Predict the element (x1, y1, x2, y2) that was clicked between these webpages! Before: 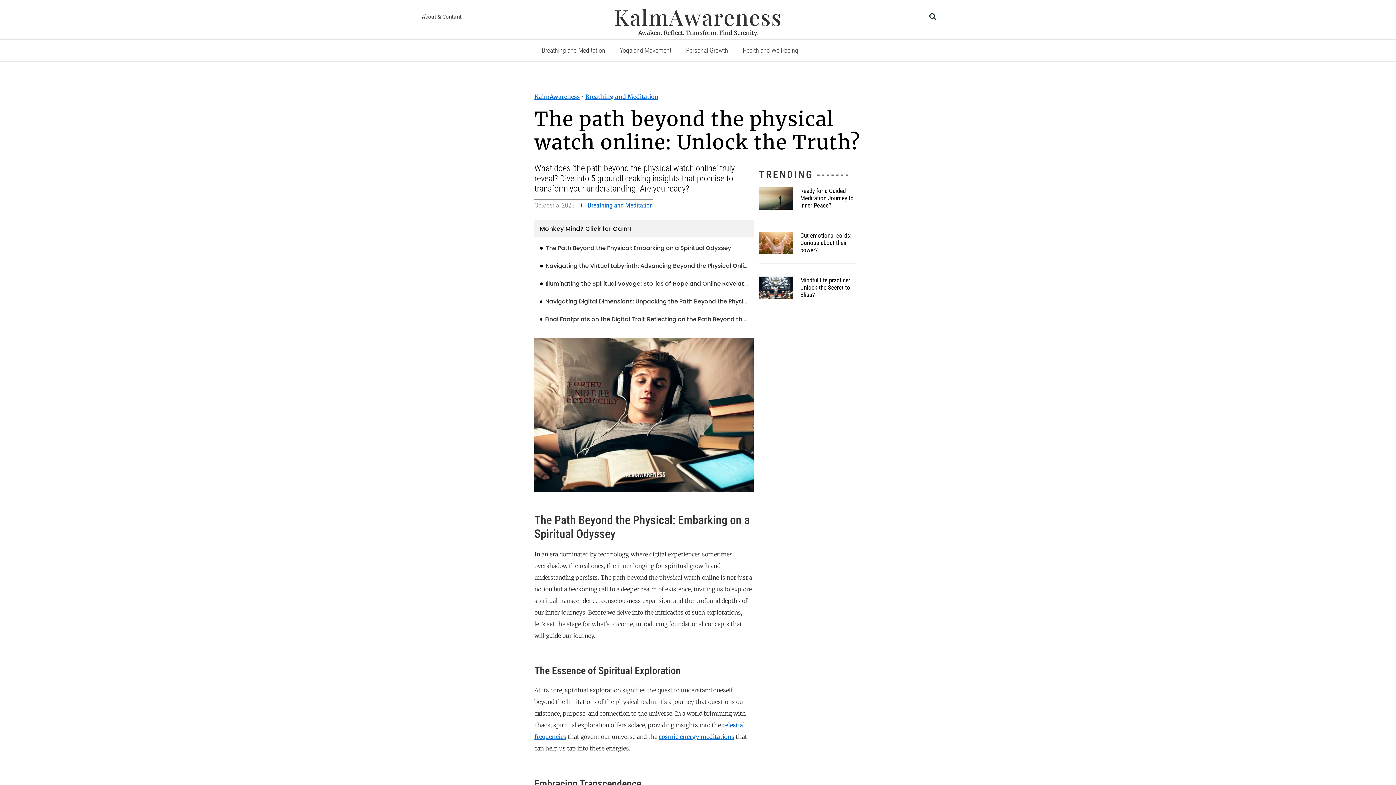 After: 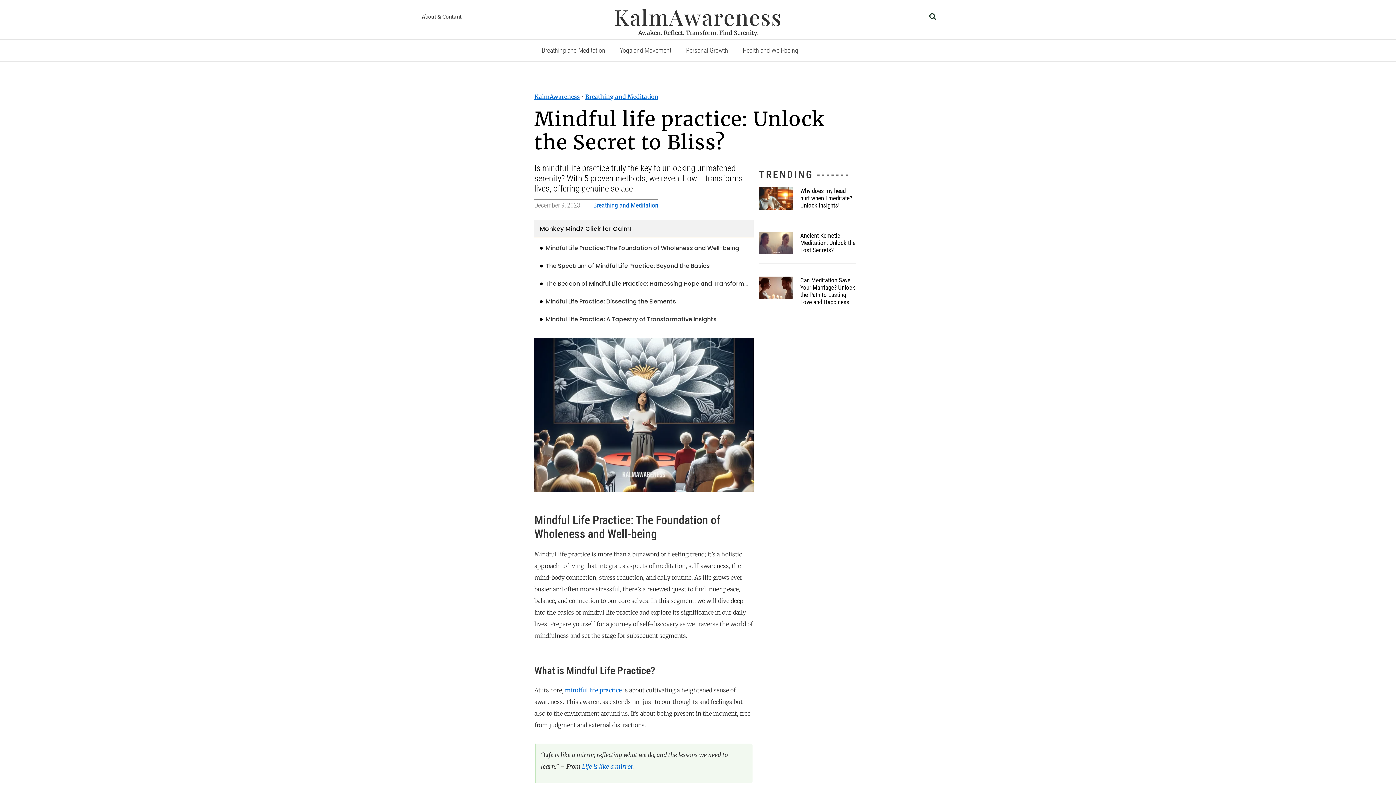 Action: bbox: (800, 276, 850, 298) label: Mindful life practice: Unlock the Secret to Bliss?